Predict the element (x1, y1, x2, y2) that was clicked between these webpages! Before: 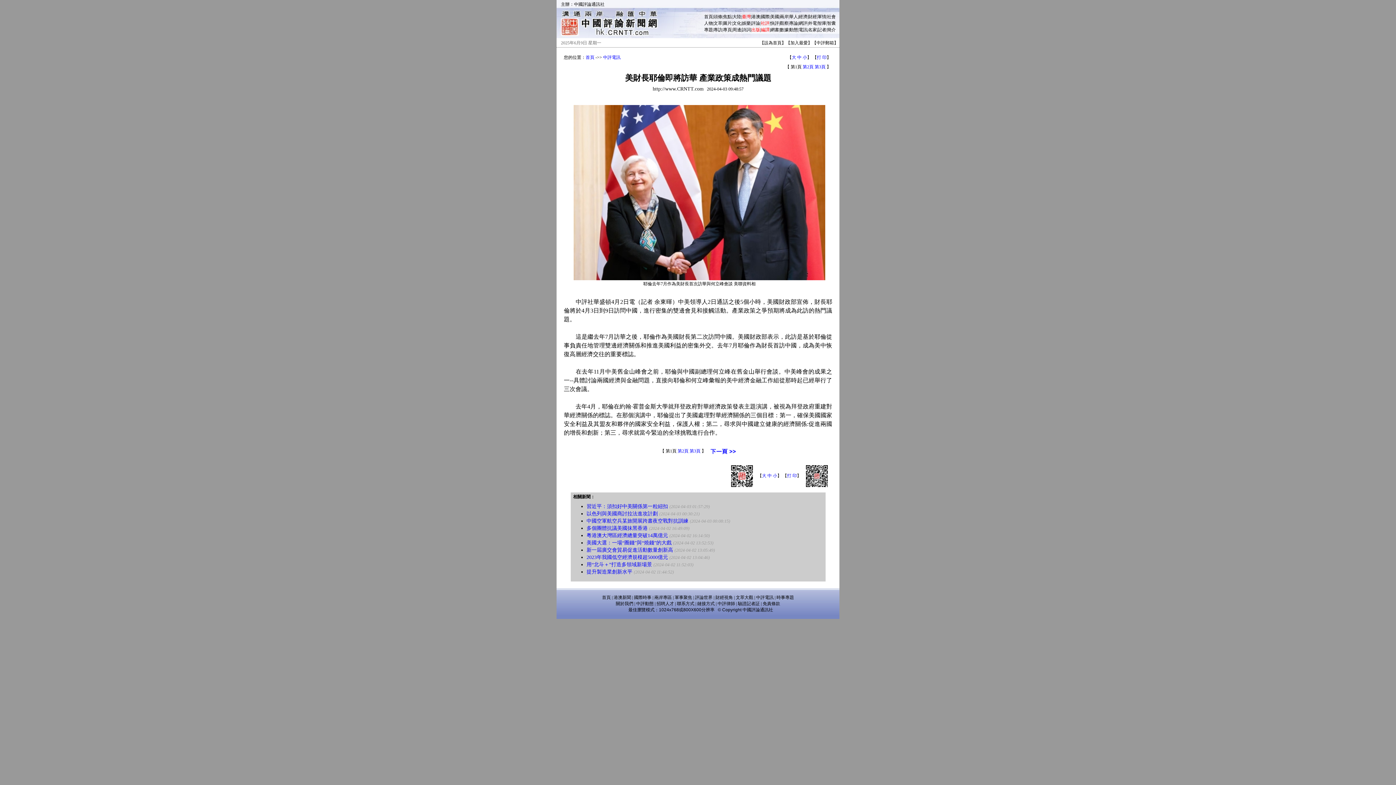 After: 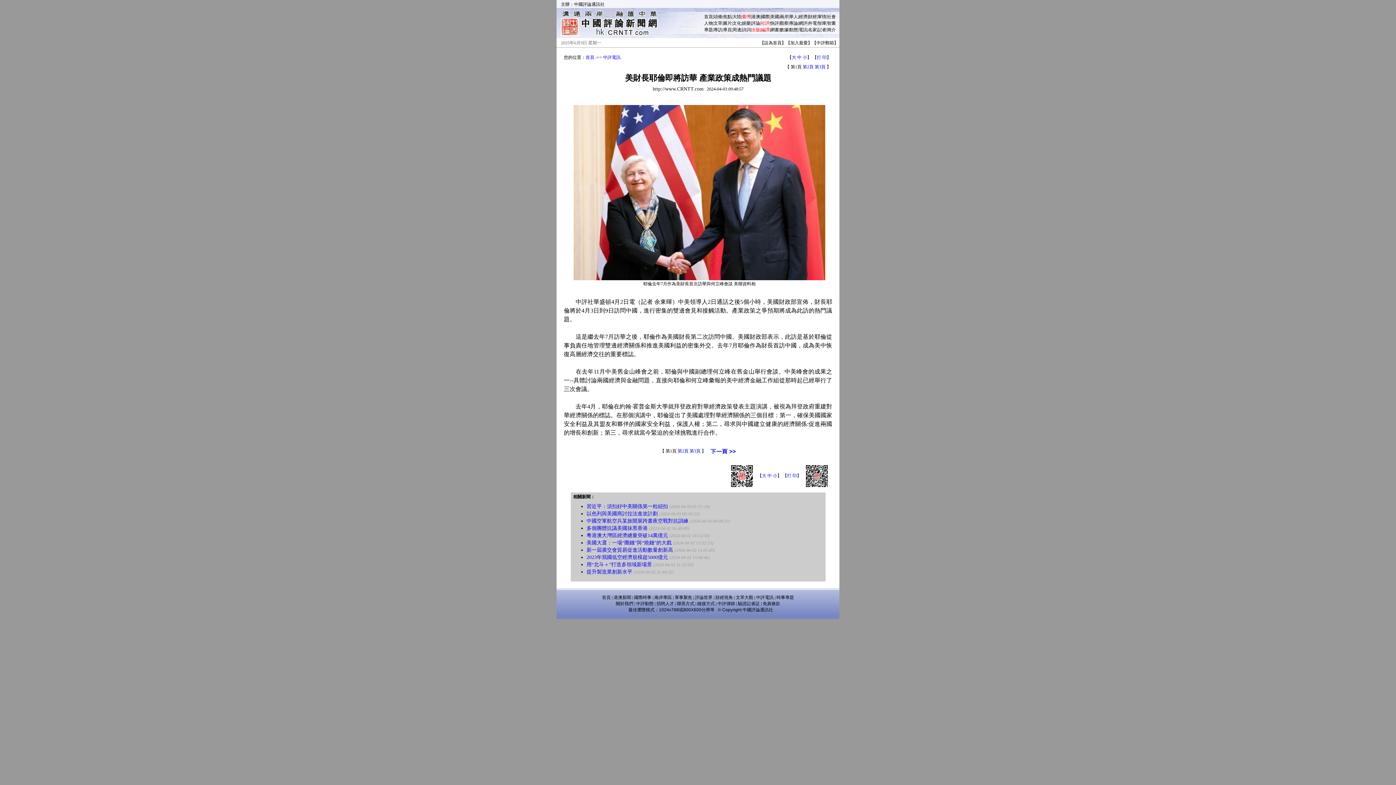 Action: bbox: (808, 20, 817, 25) label: 外電